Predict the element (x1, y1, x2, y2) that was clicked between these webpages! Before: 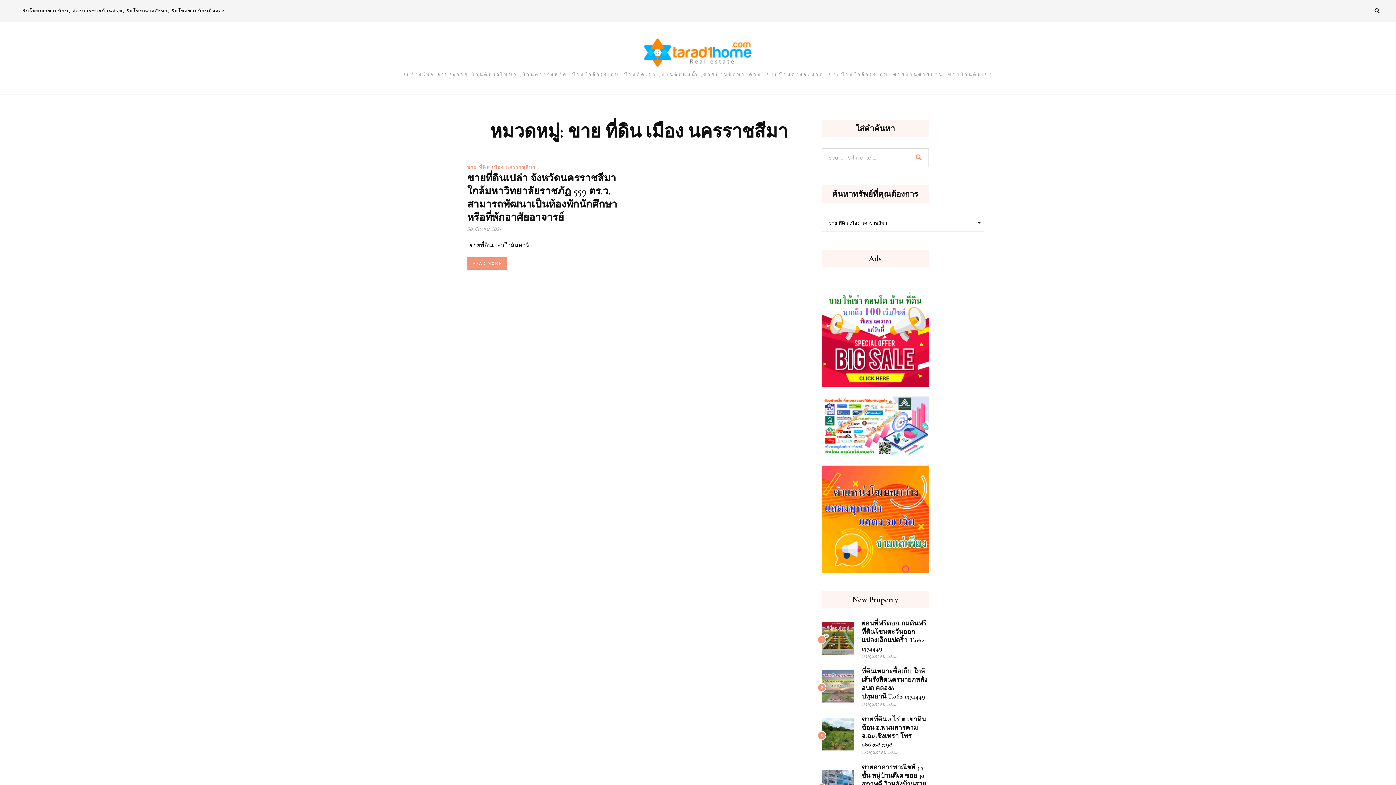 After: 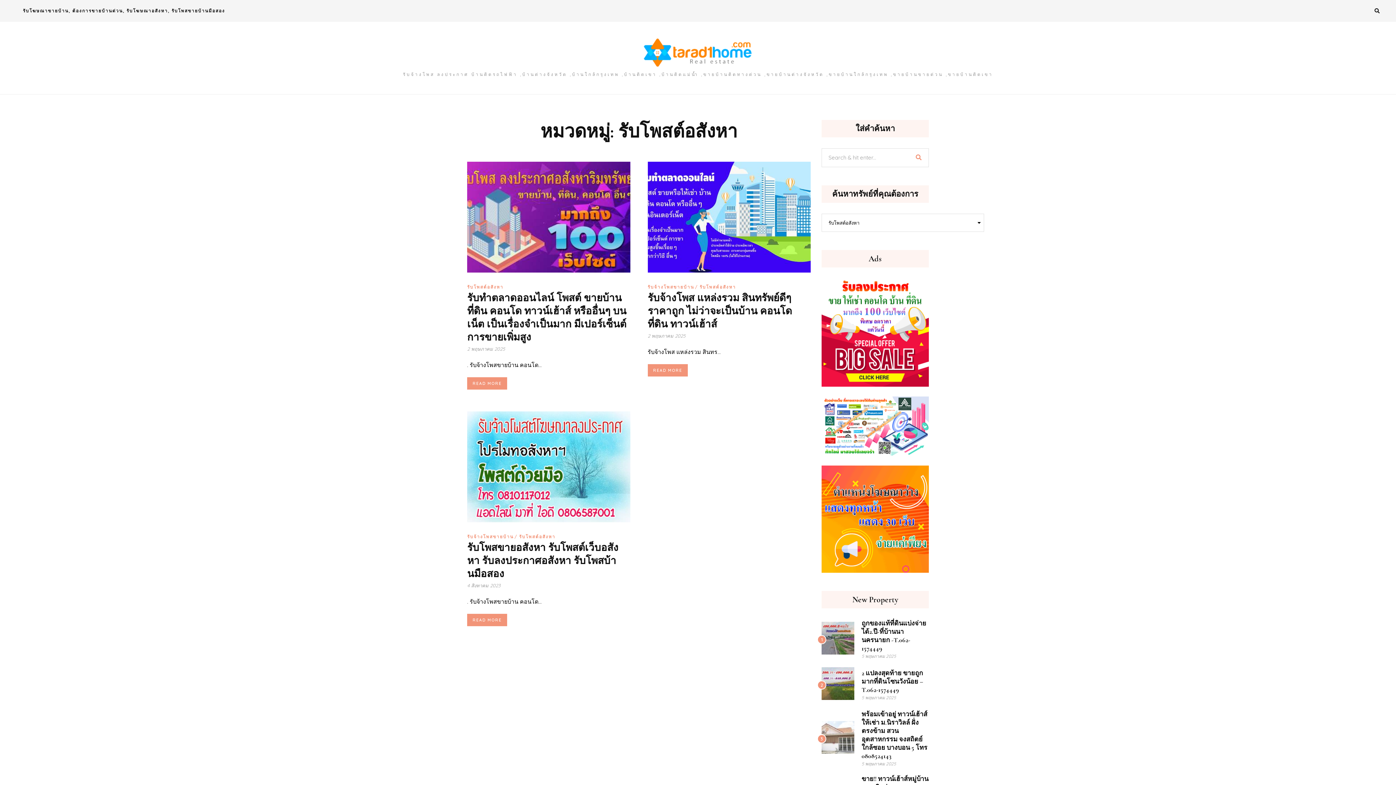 Action: bbox: (16, 0, 231, 21) label: รับโฆษณาขายบ้าน, ต้องการขายบ้านด่วน, รับโฆษณาอสังหา, รับโพสขายบ้านมือสอง